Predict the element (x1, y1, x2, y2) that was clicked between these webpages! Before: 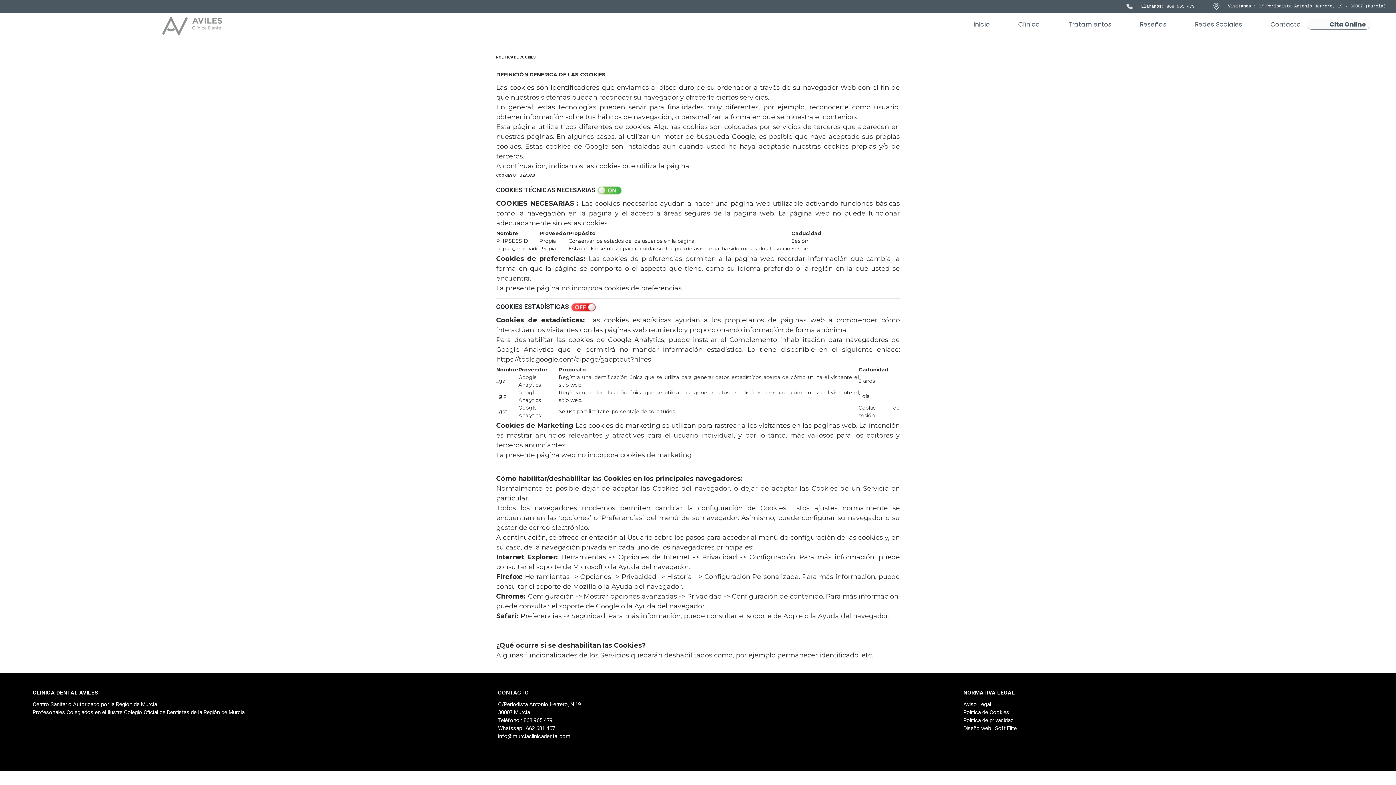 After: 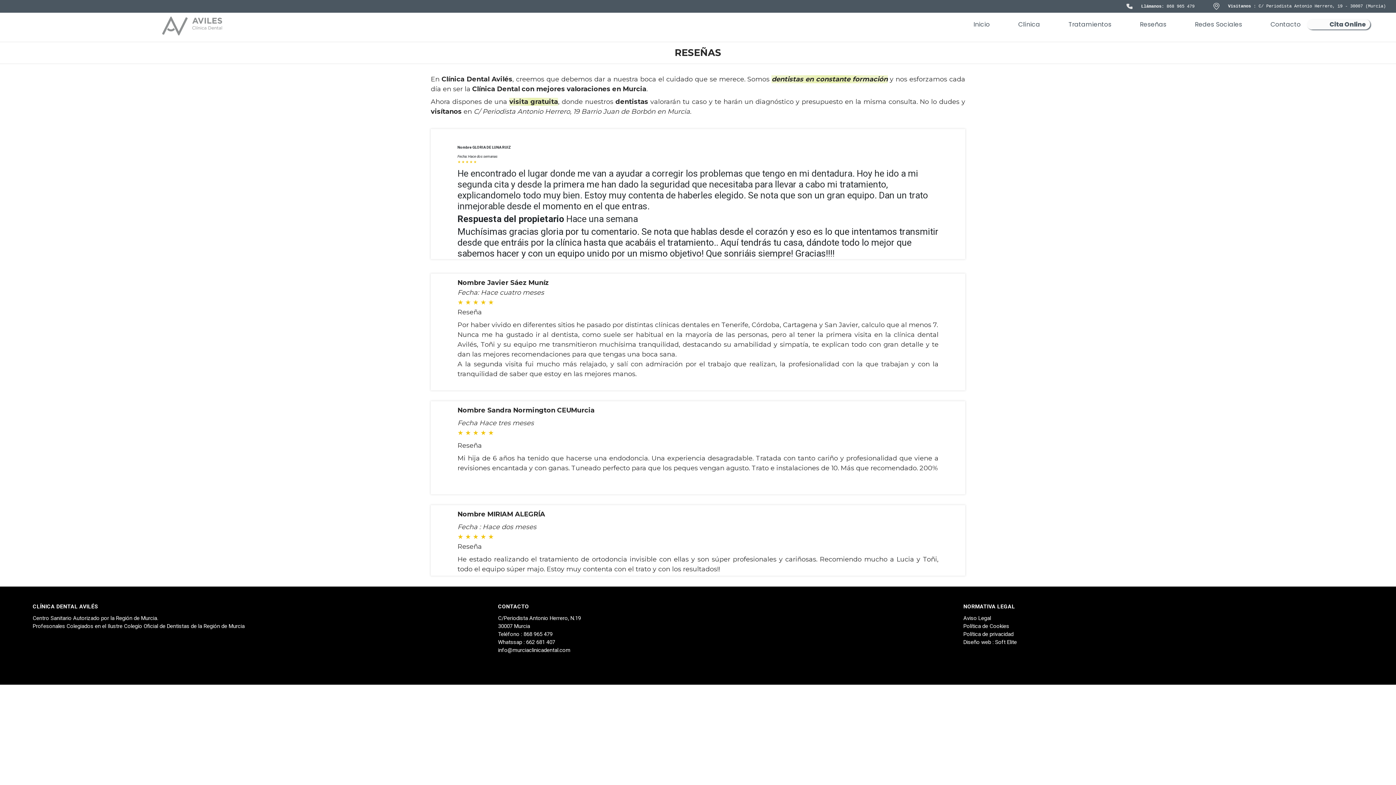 Action: label: Reseñas bbox: (1117, 20, 1166, 28)